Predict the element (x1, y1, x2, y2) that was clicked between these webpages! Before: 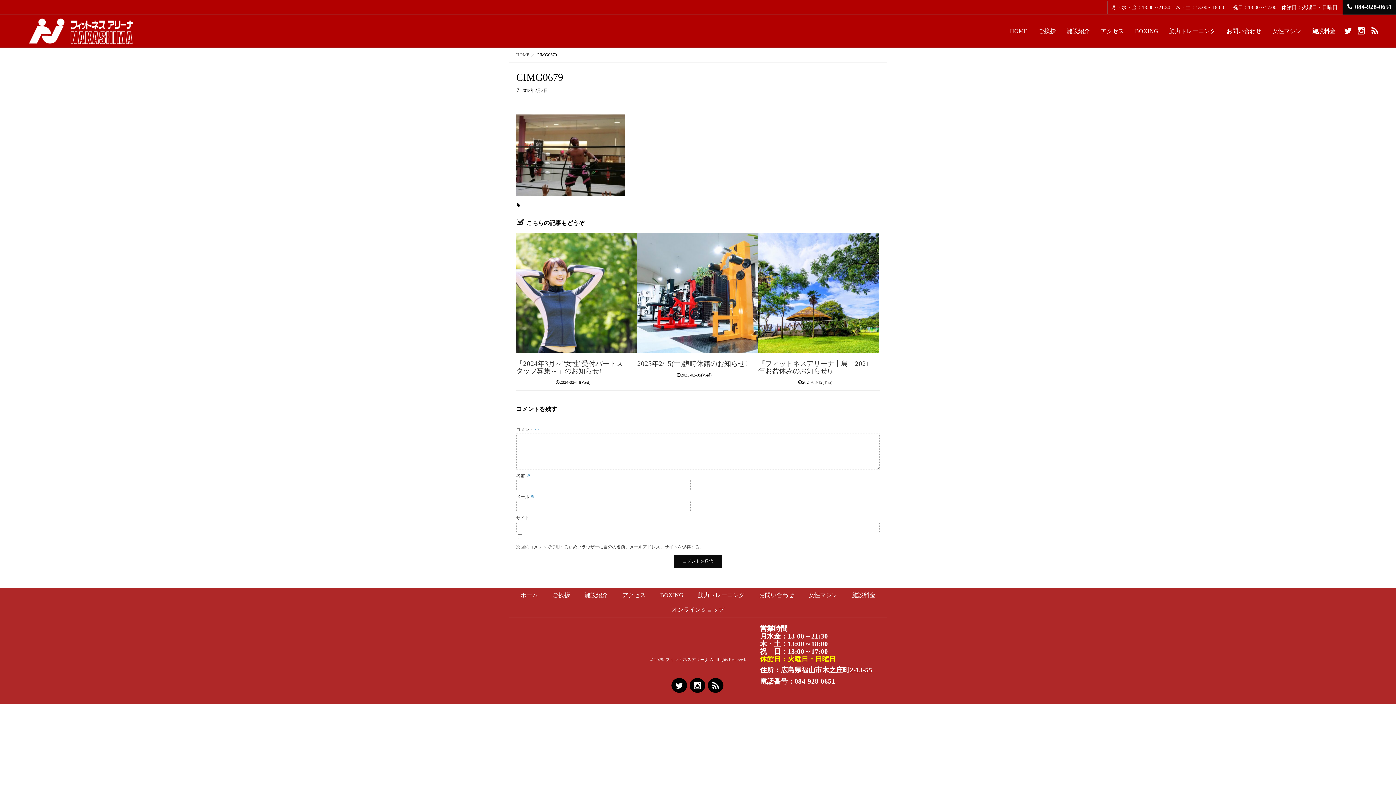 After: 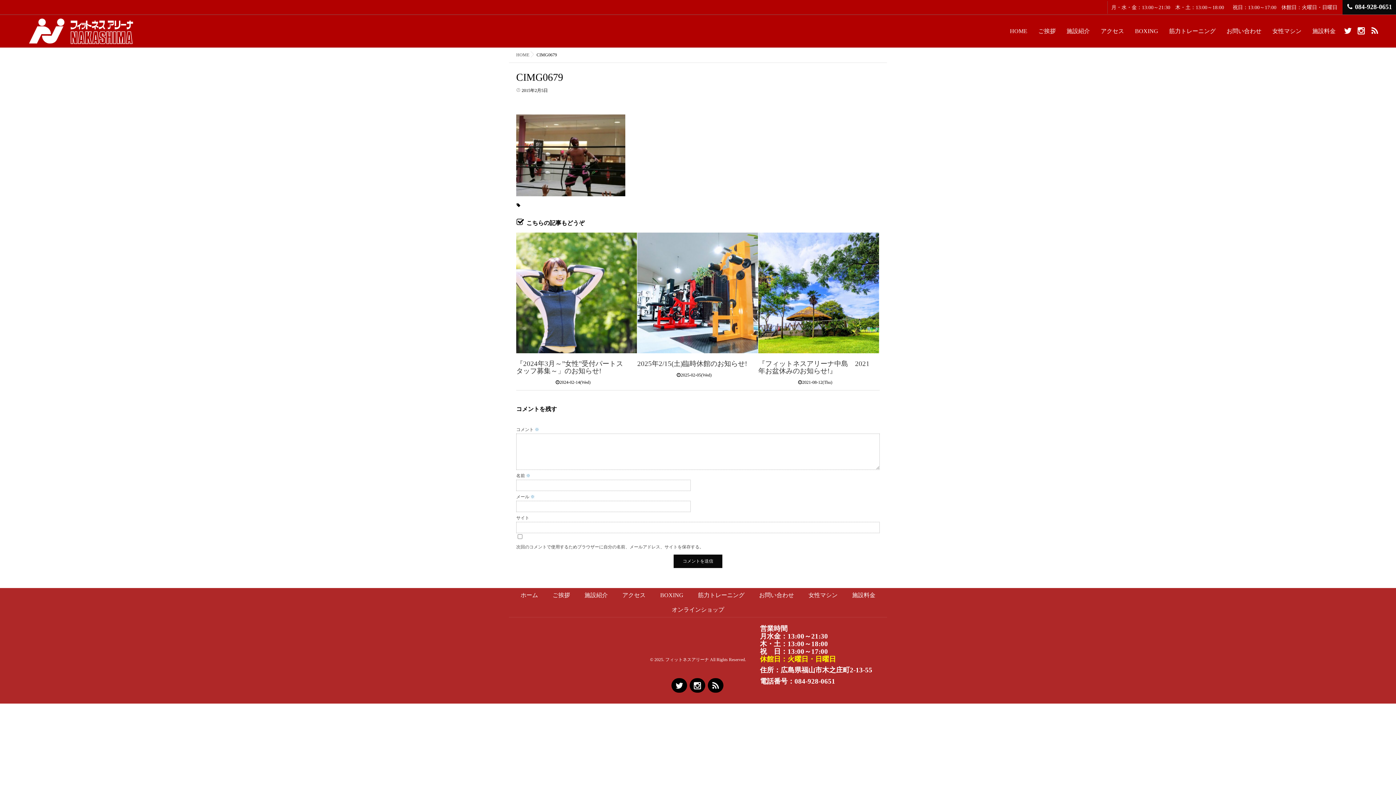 Action: bbox: (1355, 19, 1367, 41)